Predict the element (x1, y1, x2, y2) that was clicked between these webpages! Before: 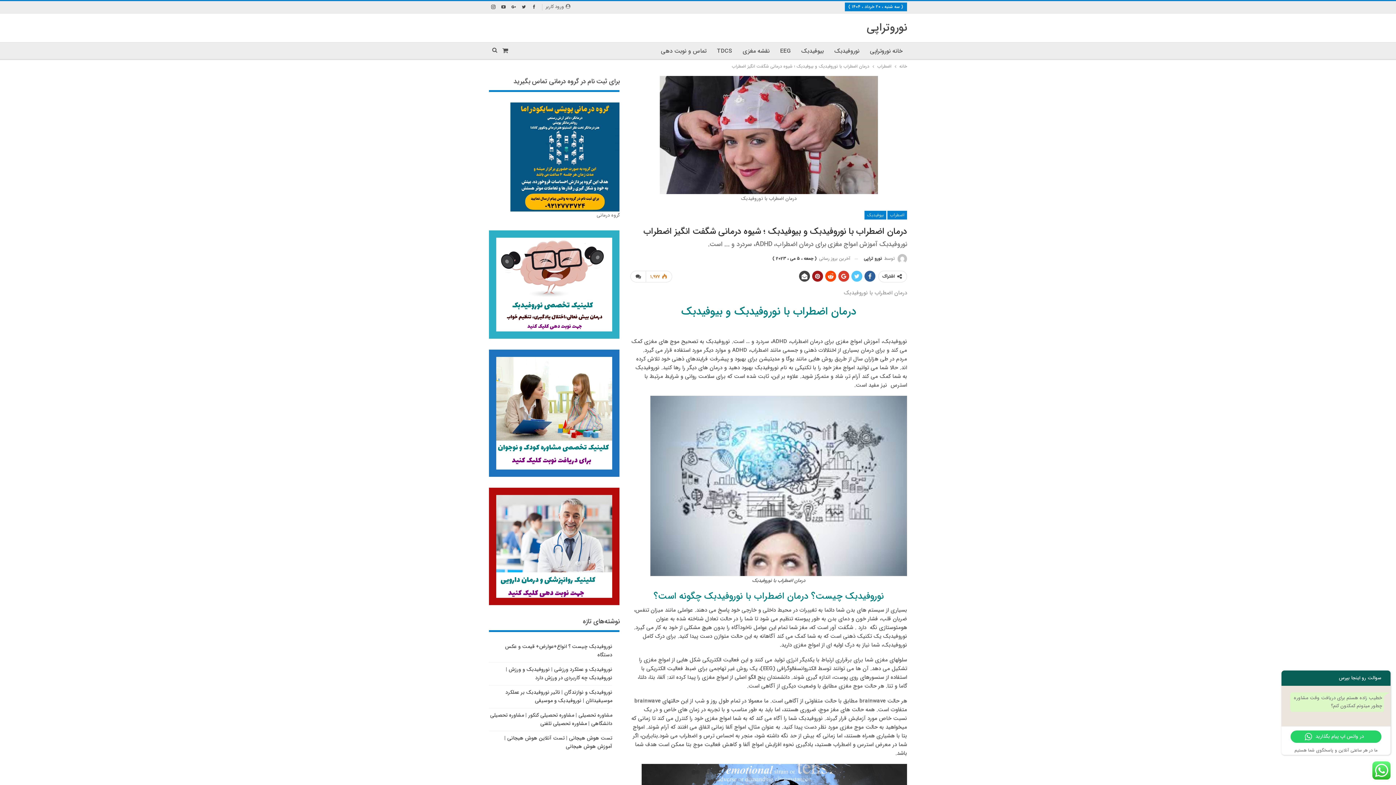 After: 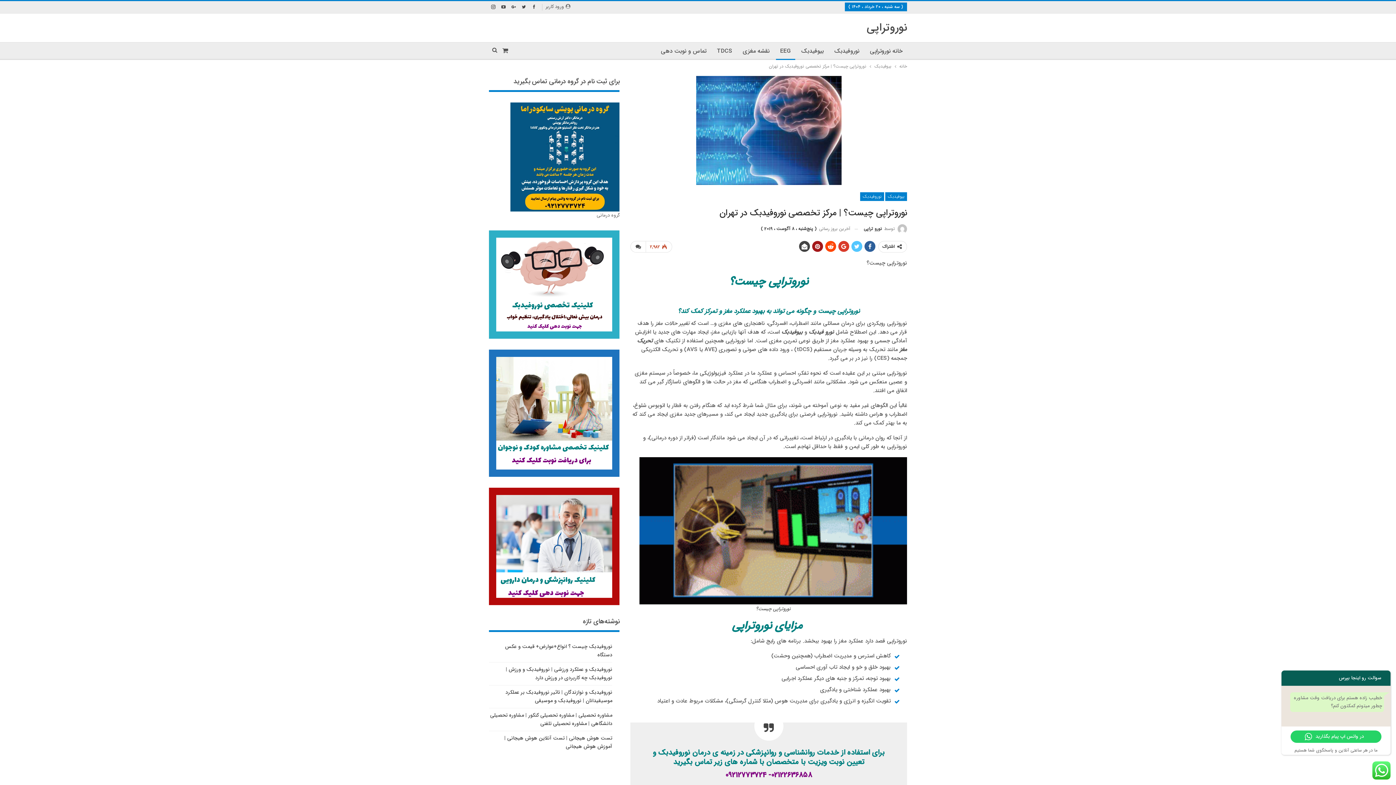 Action: bbox: (776, 42, 795, 60) label: EEG